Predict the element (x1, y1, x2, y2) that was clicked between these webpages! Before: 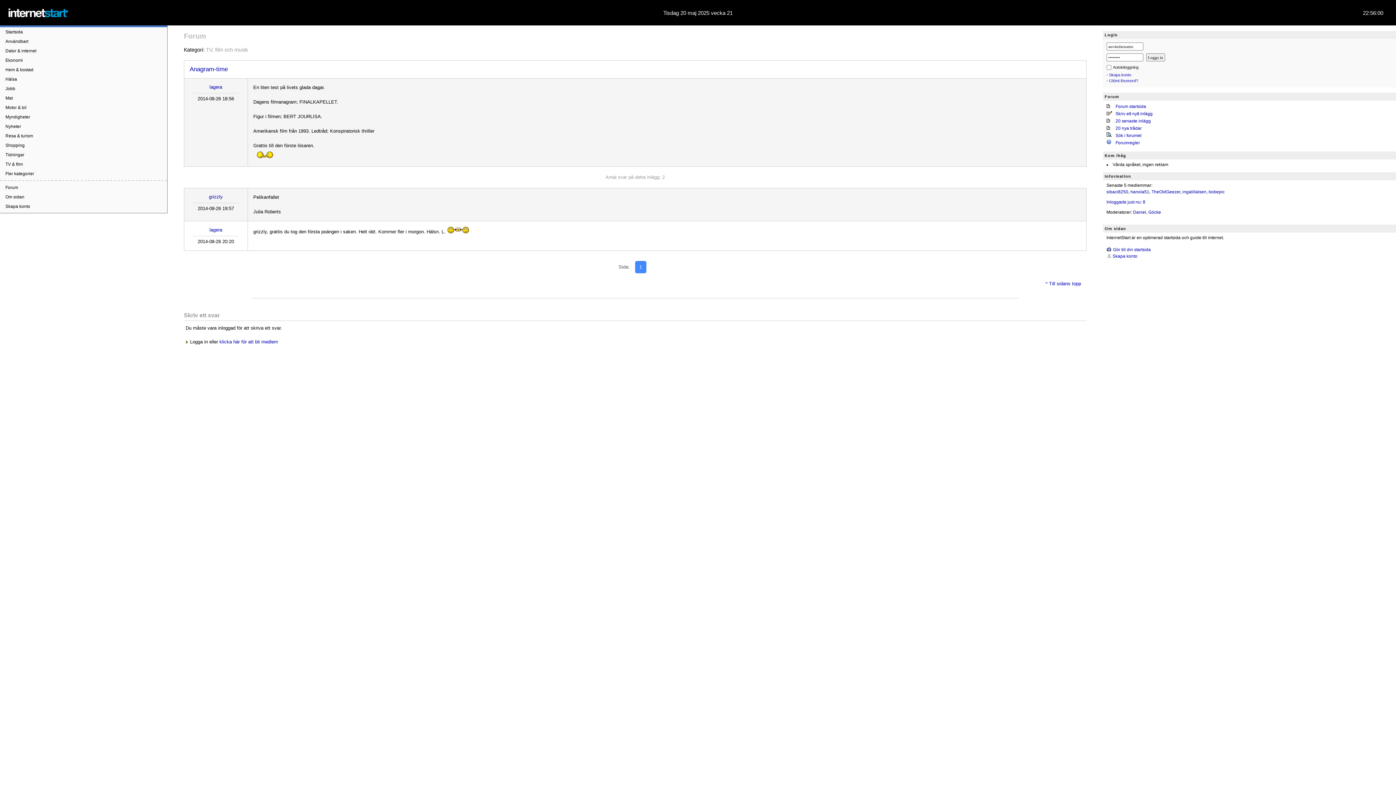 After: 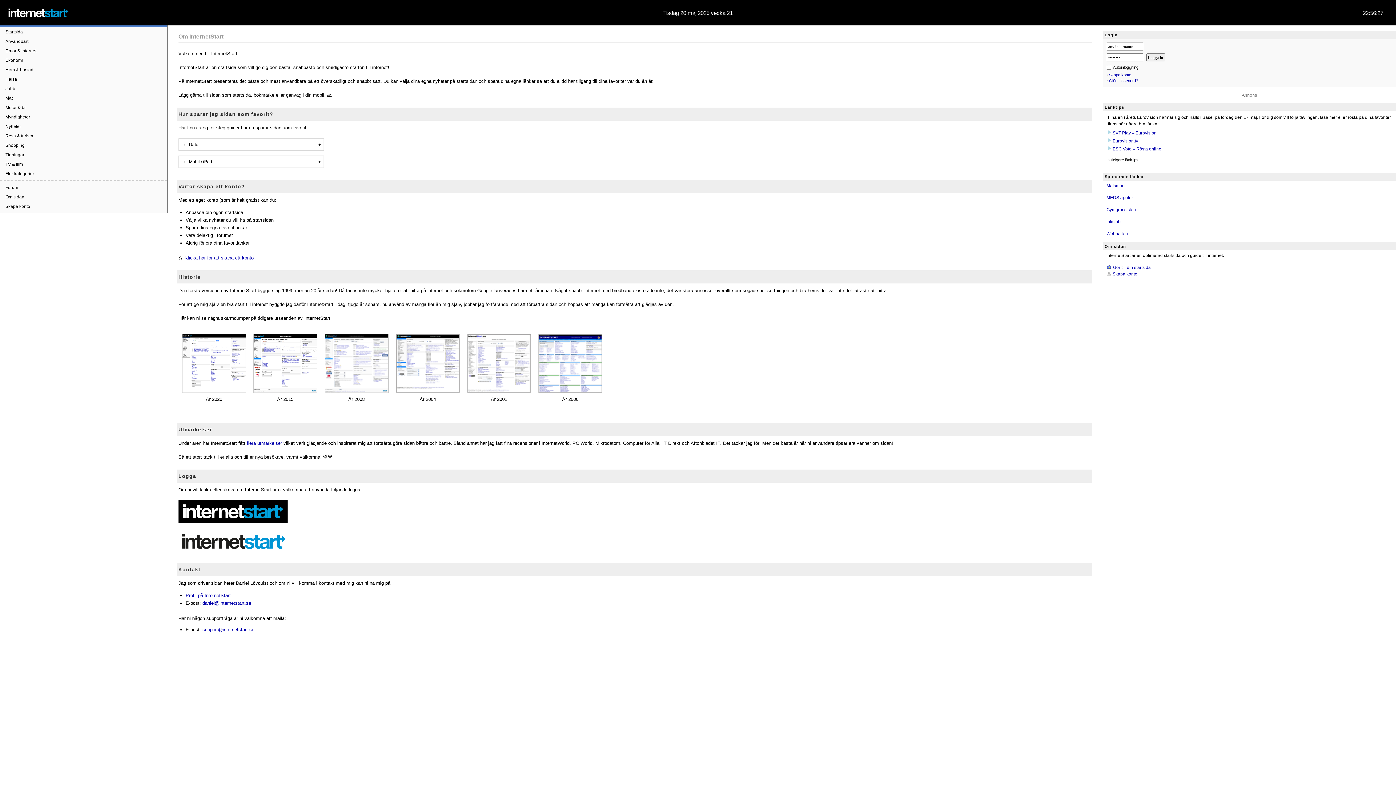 Action: bbox: (0, 192, 167, 201) label: Om sidan